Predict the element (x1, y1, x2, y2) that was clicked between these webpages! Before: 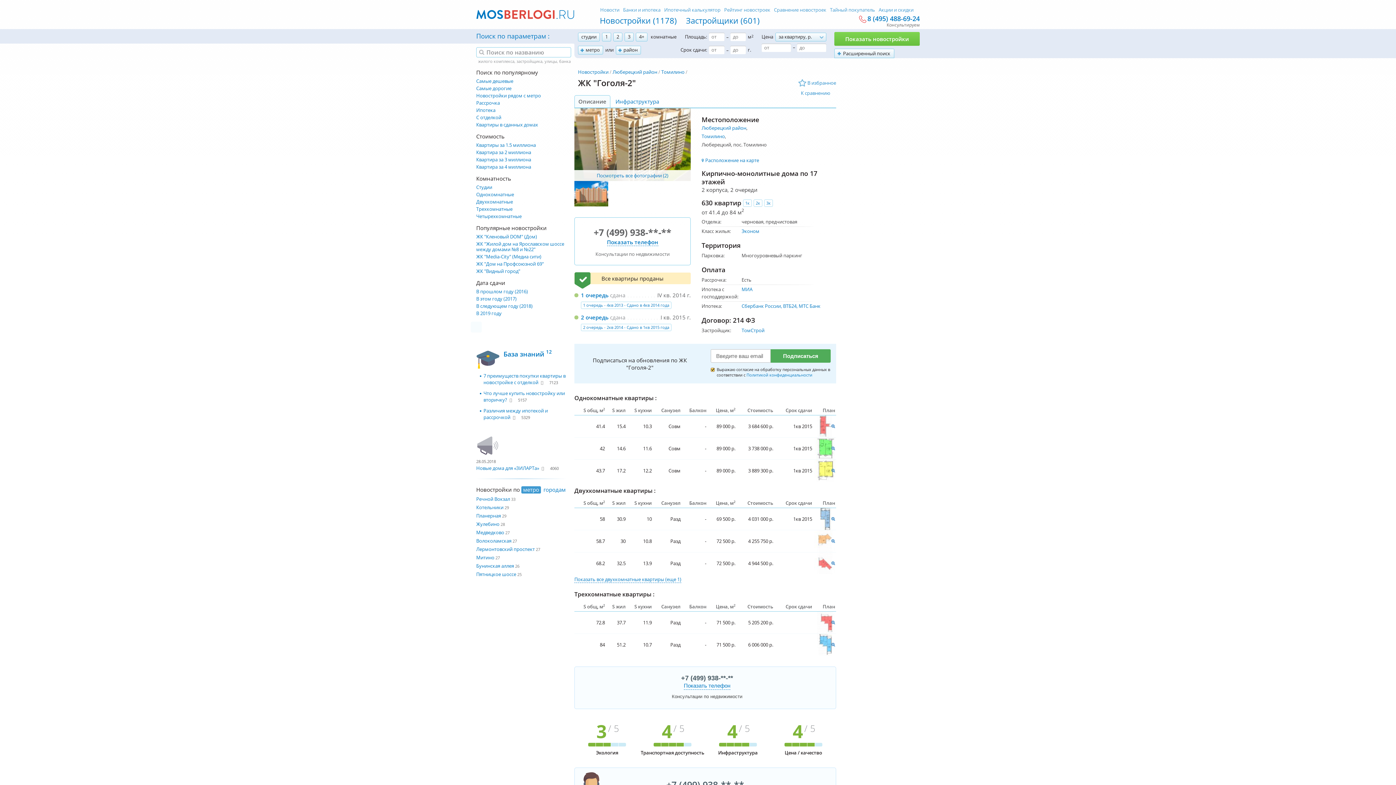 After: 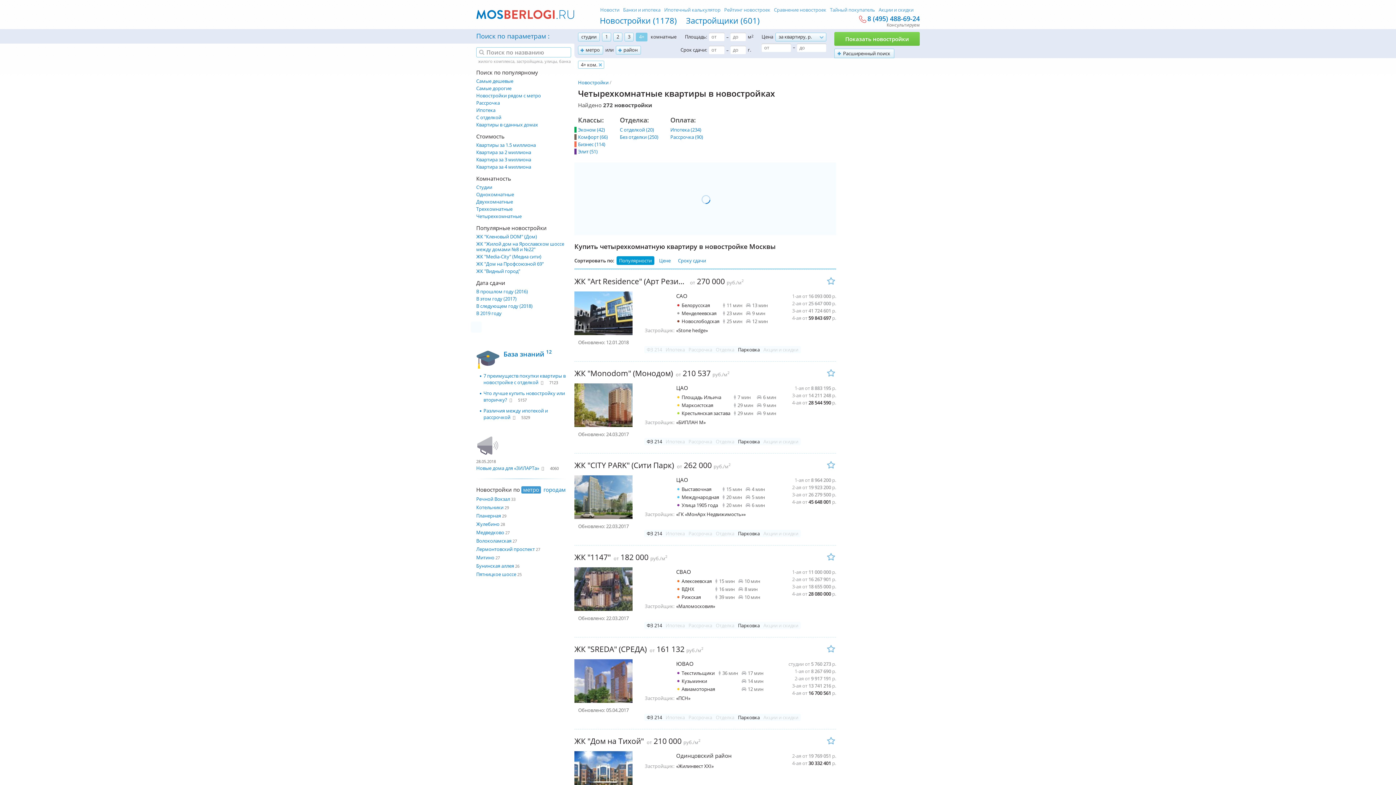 Action: bbox: (476, 213, 567, 219) label: Четырехкомнатные